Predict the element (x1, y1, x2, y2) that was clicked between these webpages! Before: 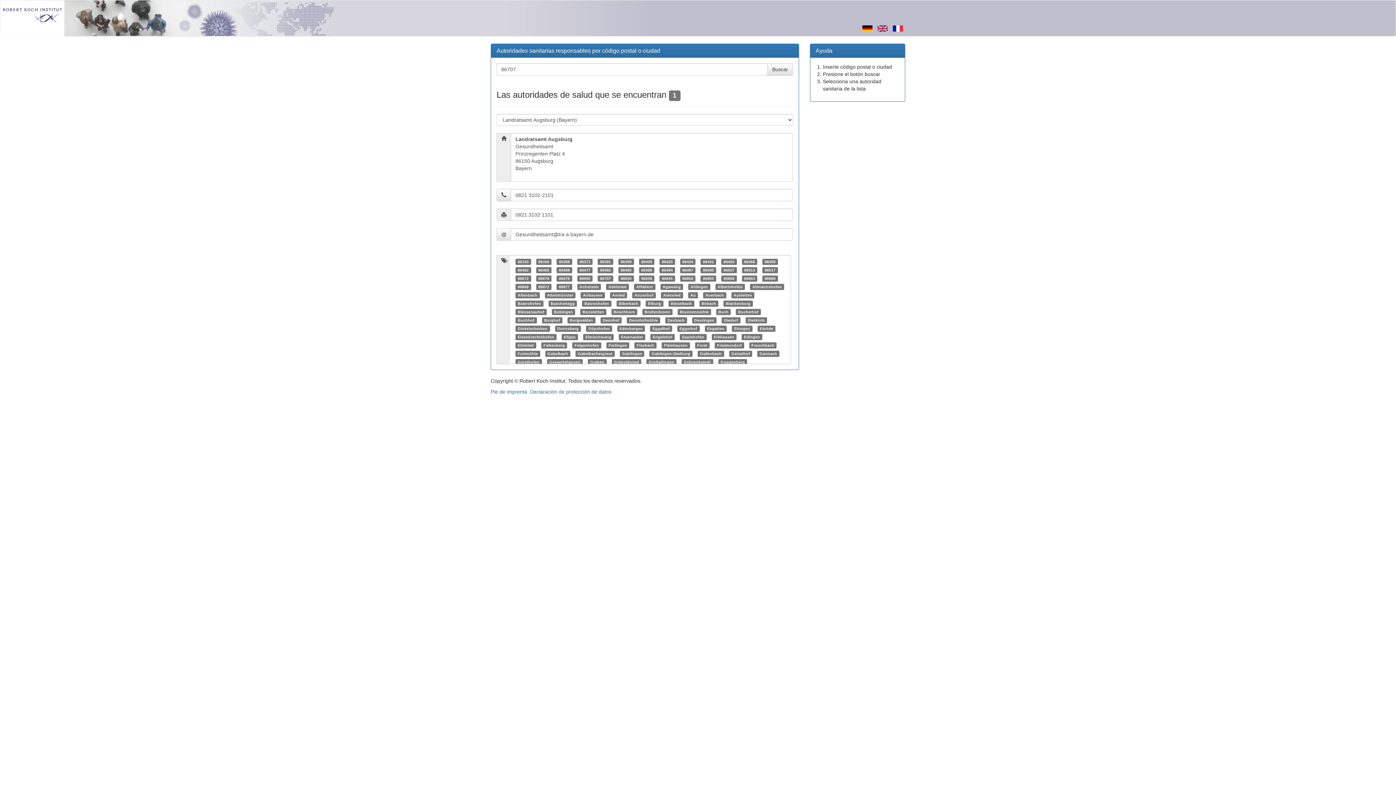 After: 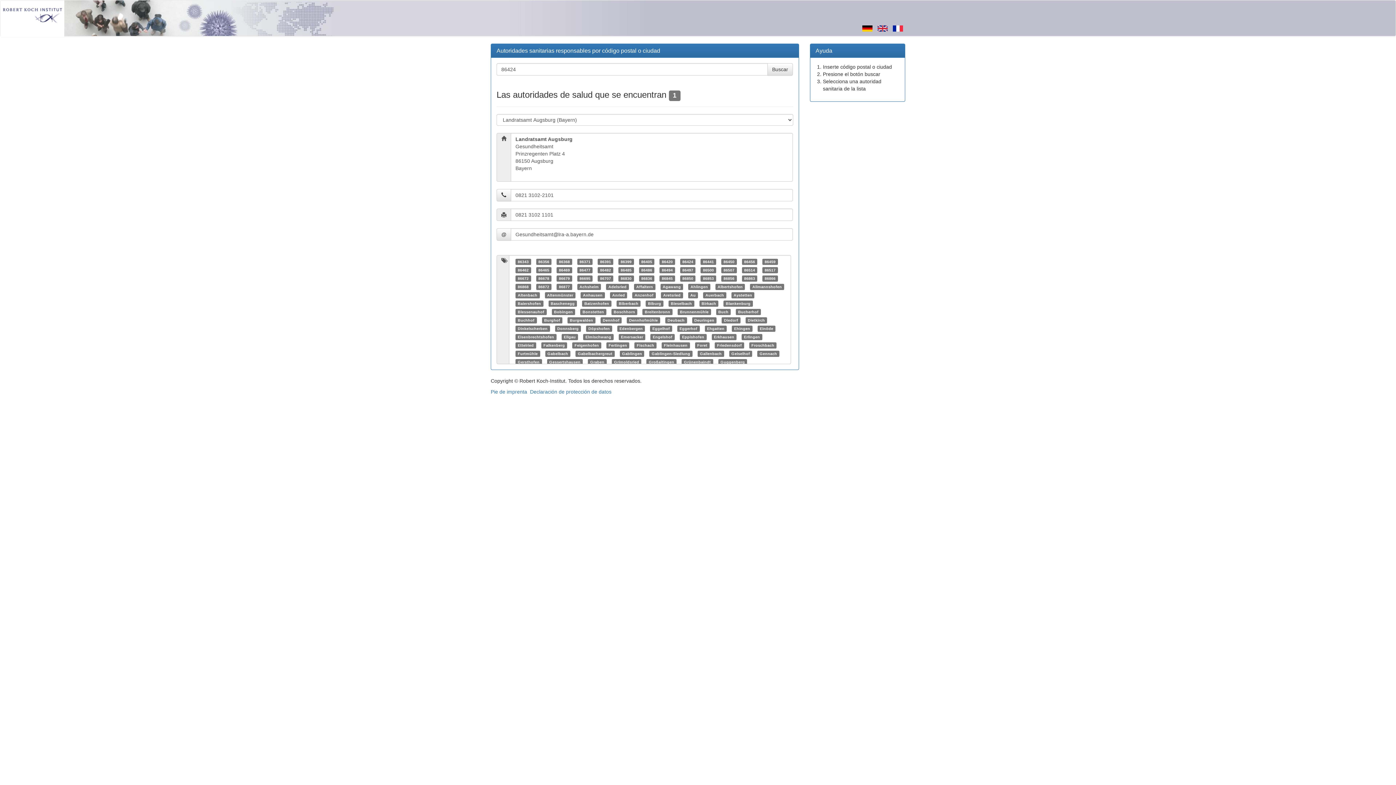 Action: label: 86424 bbox: (682, 259, 693, 264)